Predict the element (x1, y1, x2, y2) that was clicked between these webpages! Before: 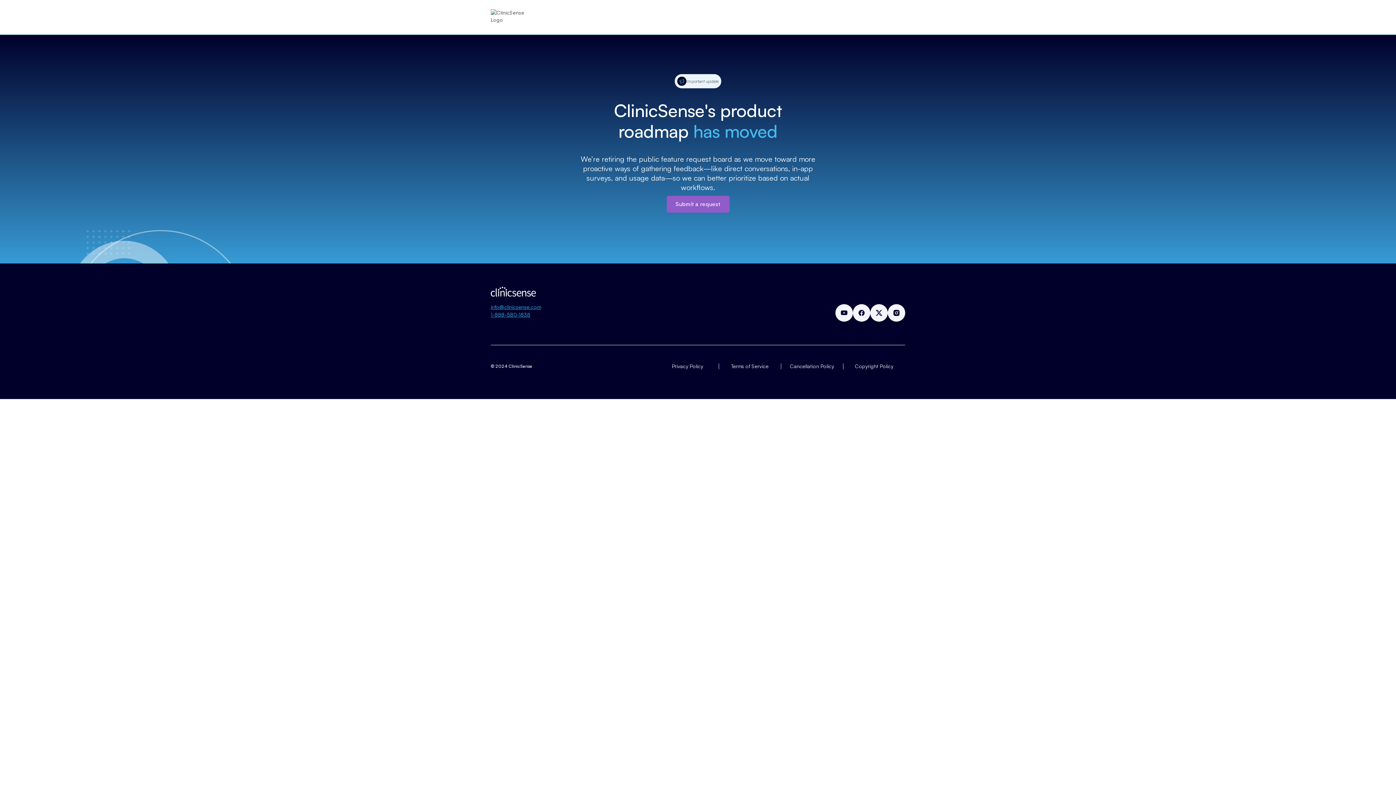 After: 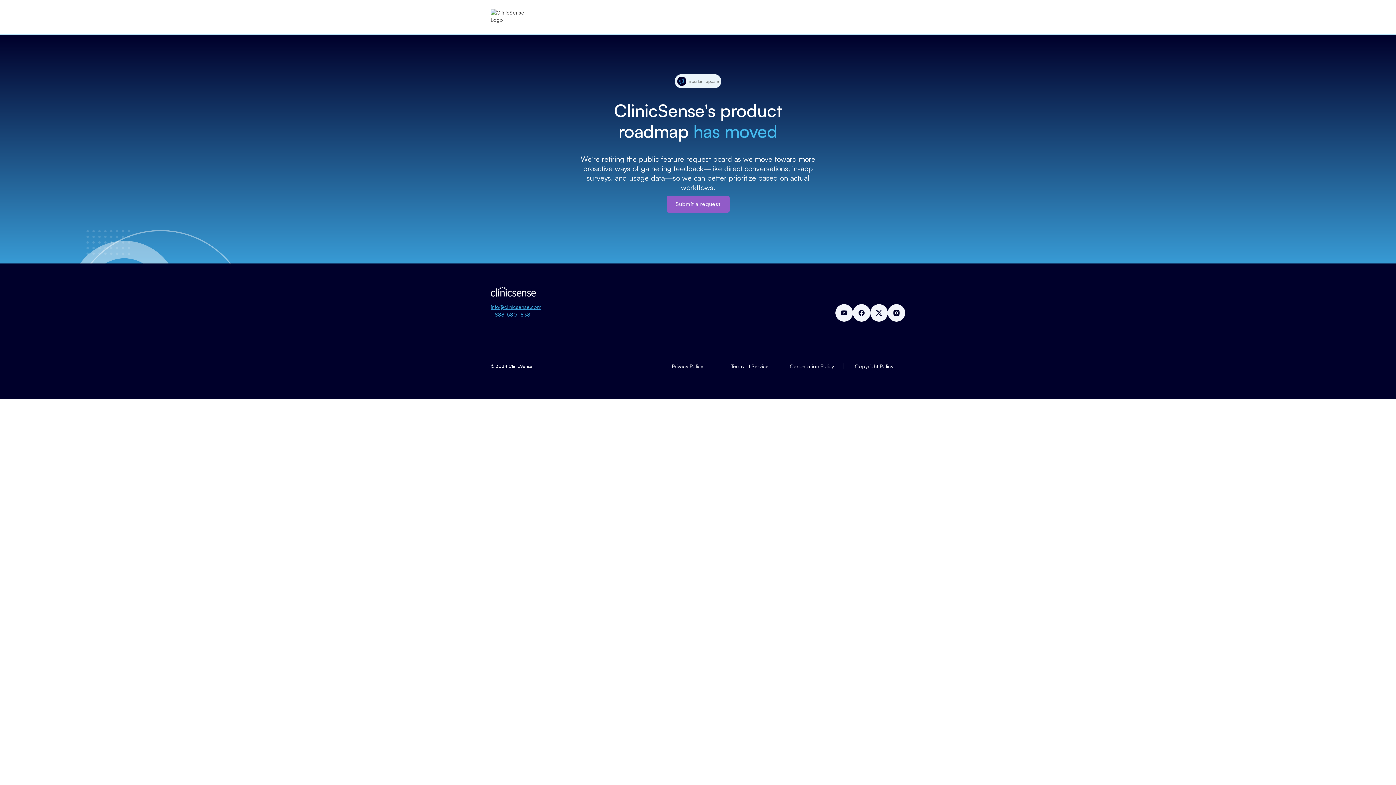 Action: bbox: (490, 311, 602, 321) label: 1-888-580-1838